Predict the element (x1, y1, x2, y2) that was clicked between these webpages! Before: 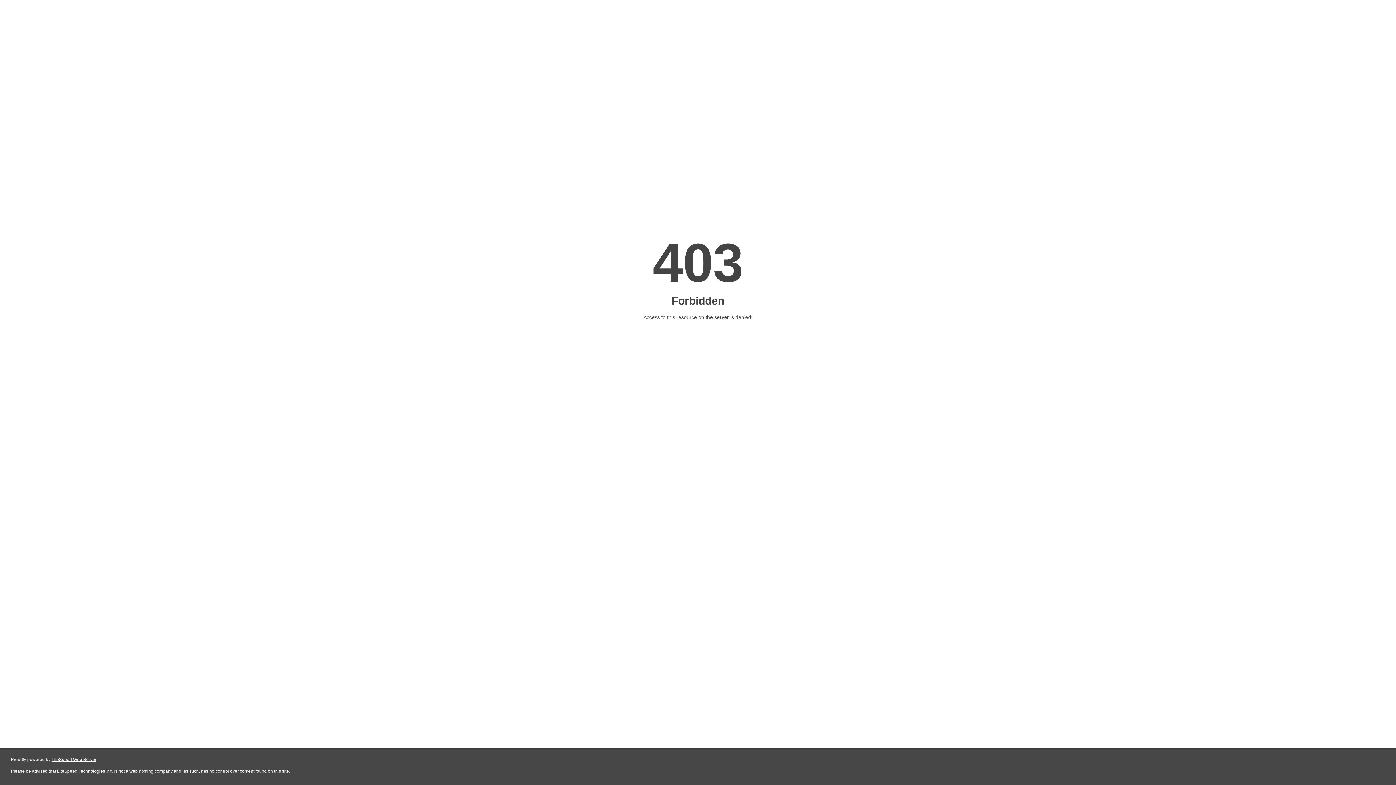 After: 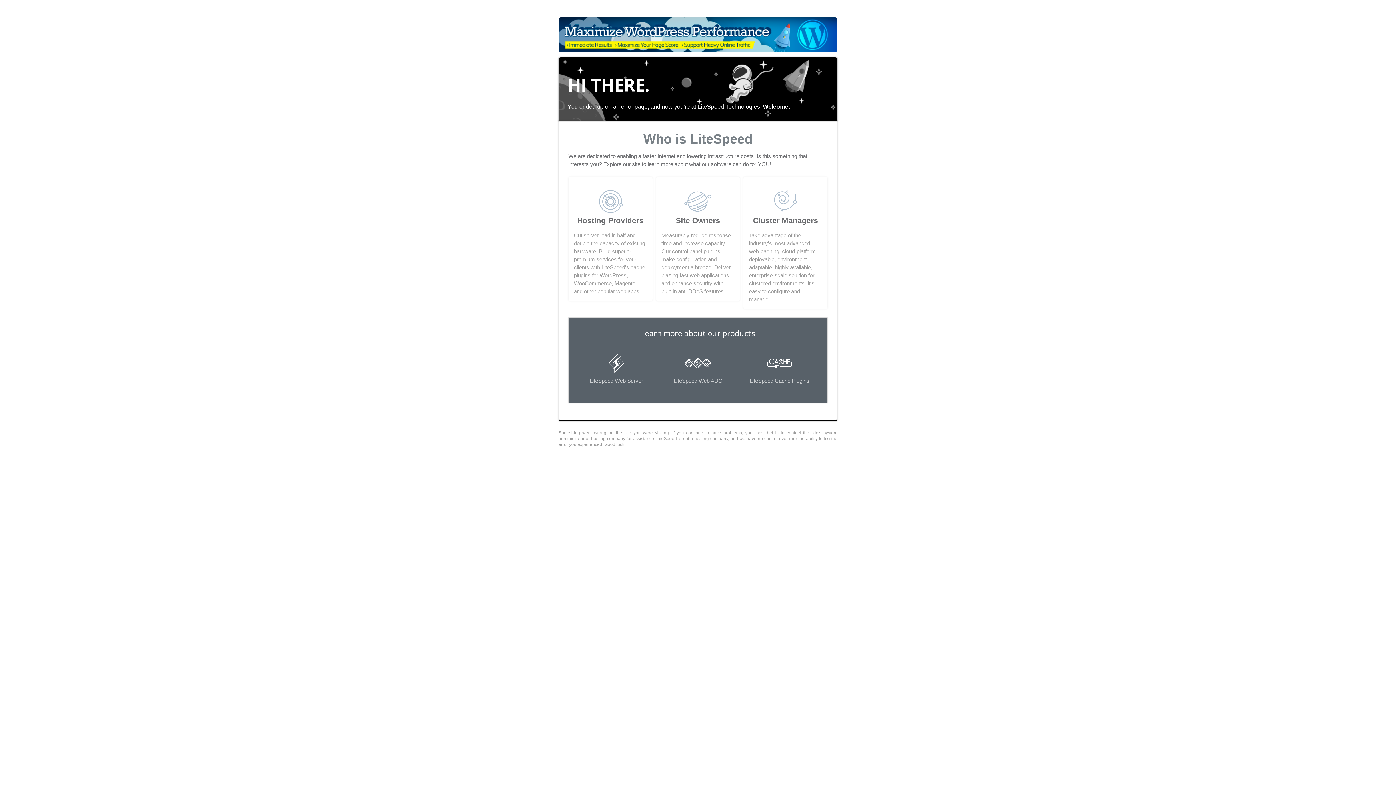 Action: bbox: (51, 757, 96, 762) label: LiteSpeed Web Server